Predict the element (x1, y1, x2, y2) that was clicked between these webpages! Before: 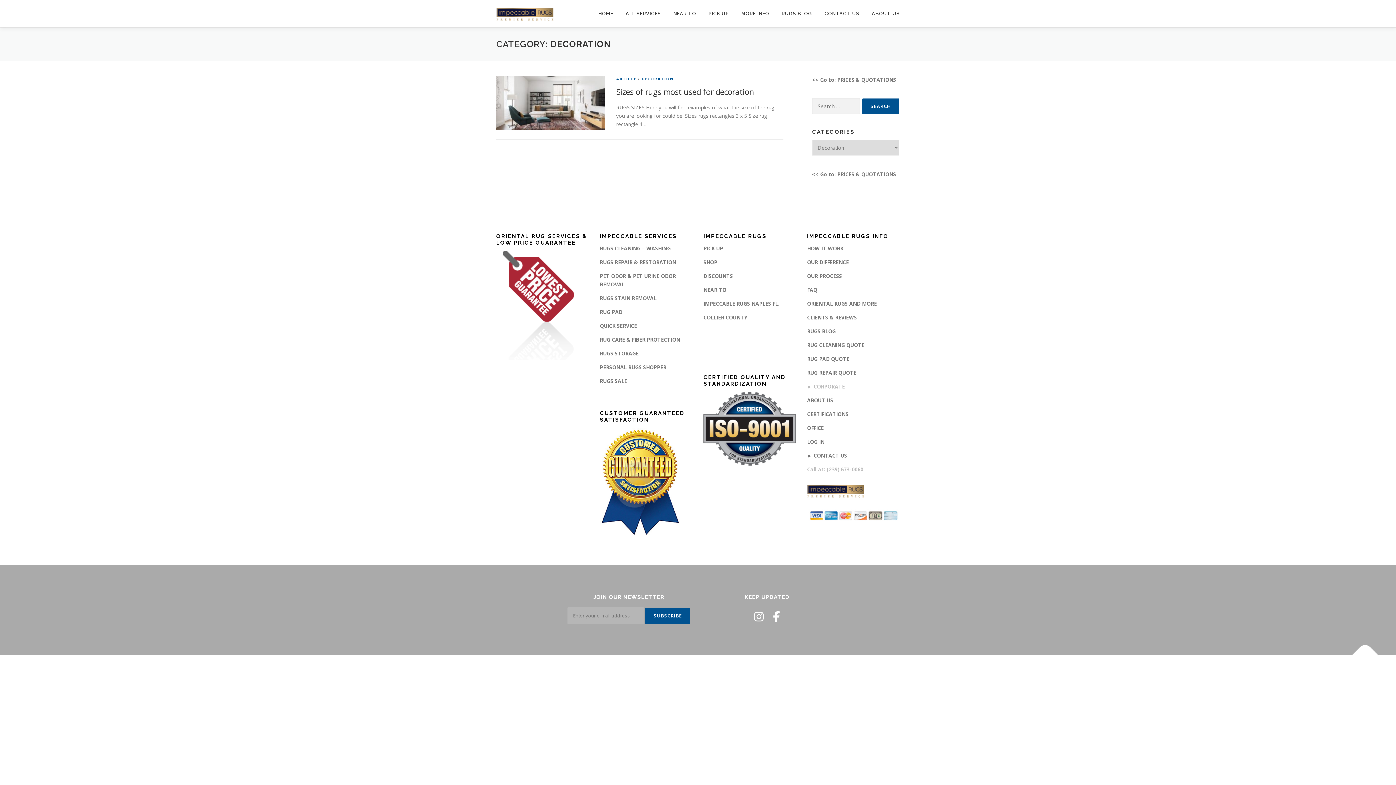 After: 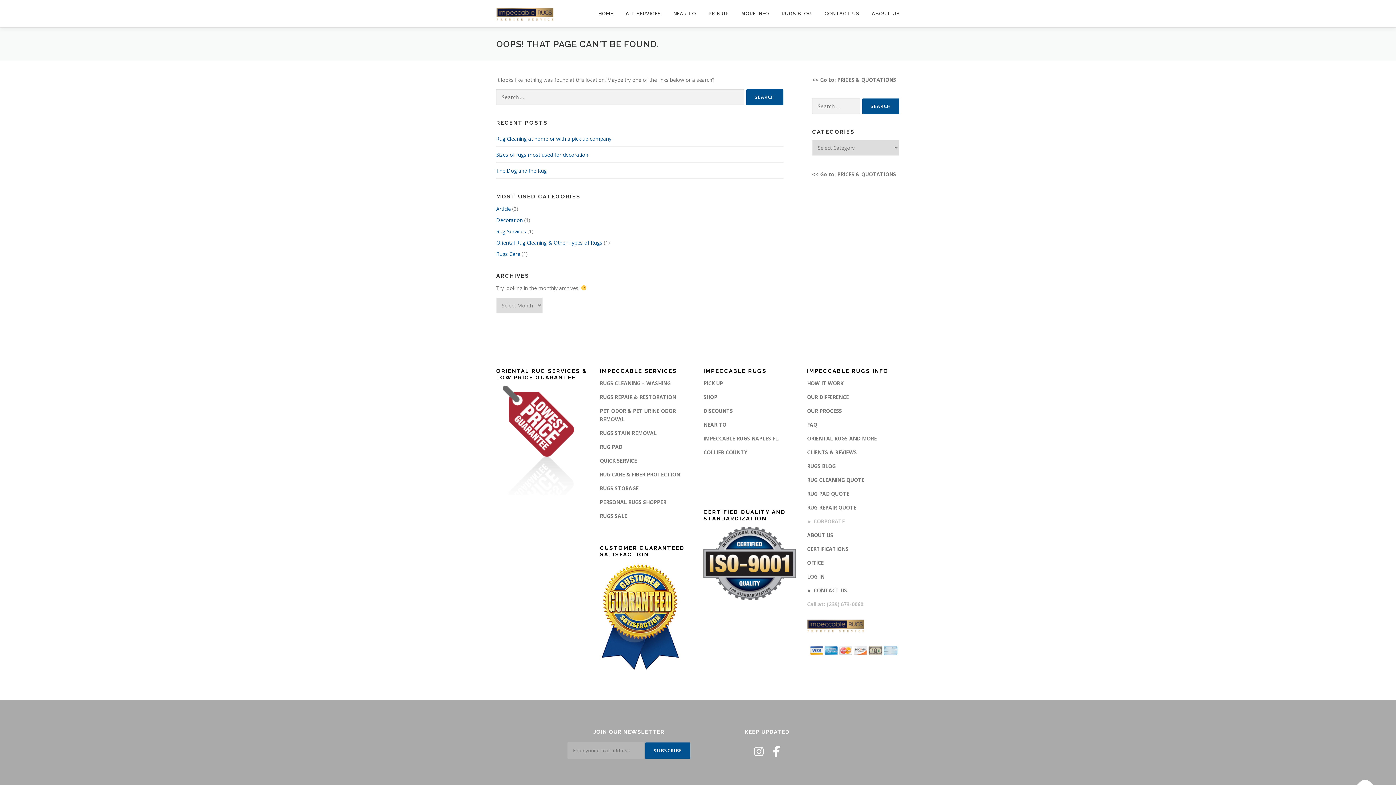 Action: label: RUGS REPAIR & RESTORATION bbox: (600, 258, 676, 265)